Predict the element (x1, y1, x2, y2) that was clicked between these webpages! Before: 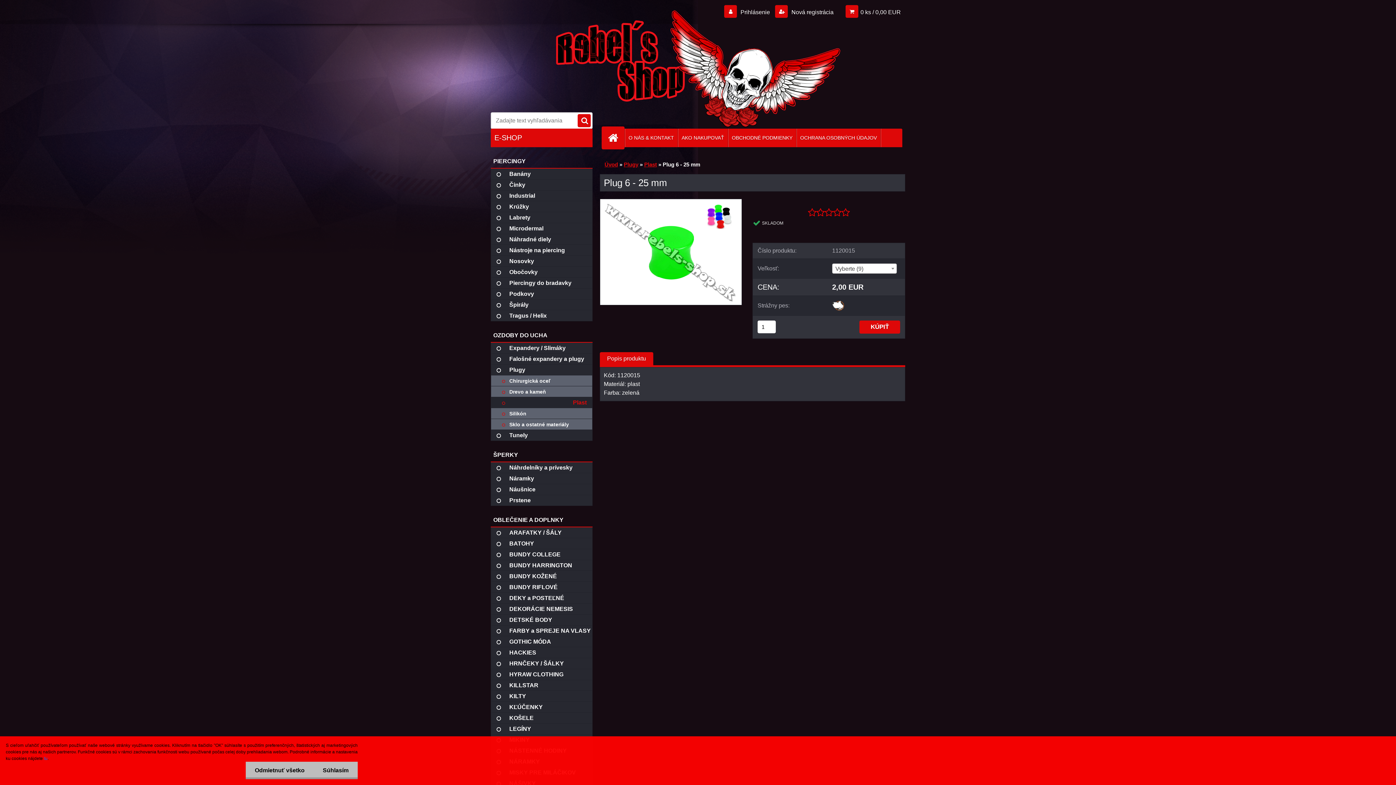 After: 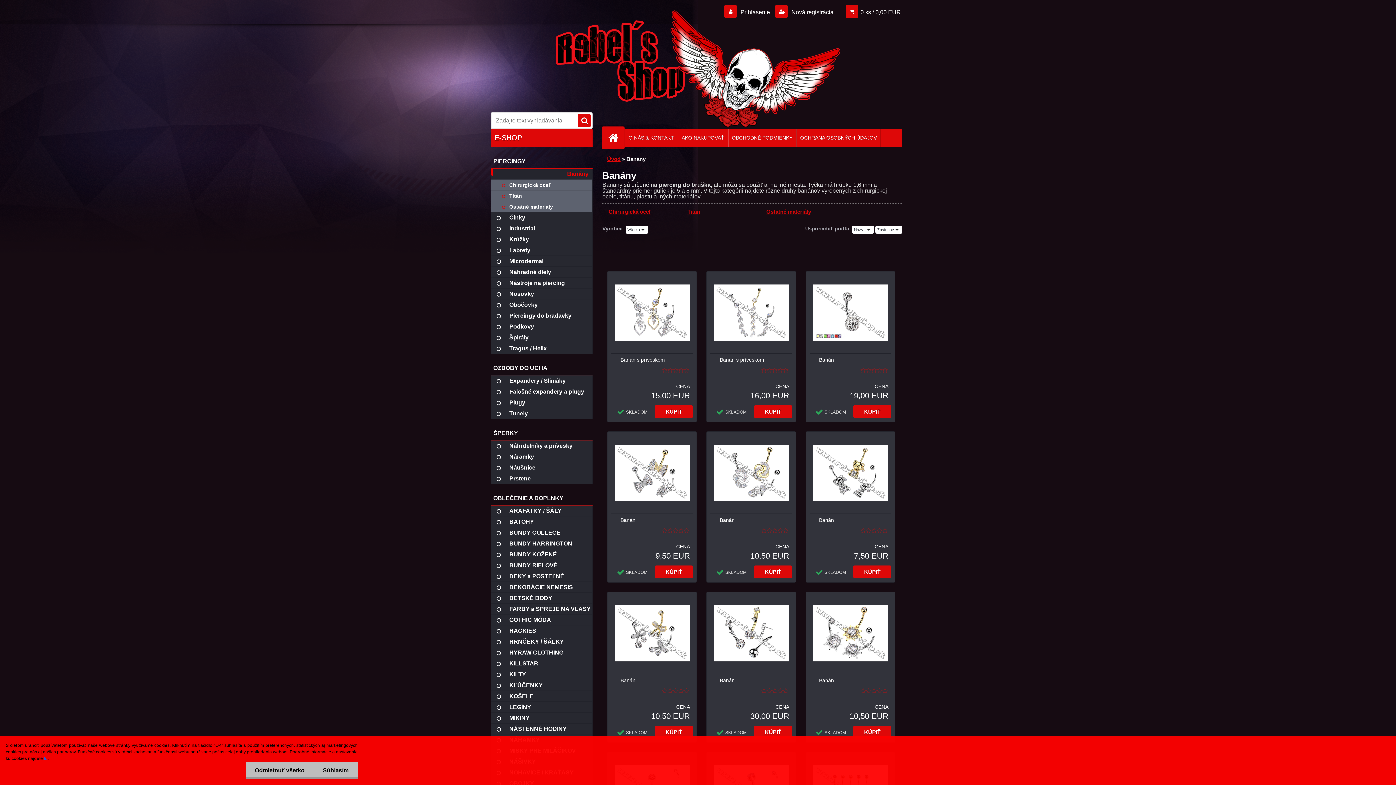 Action: label: Banány bbox: (490, 168, 592, 179)